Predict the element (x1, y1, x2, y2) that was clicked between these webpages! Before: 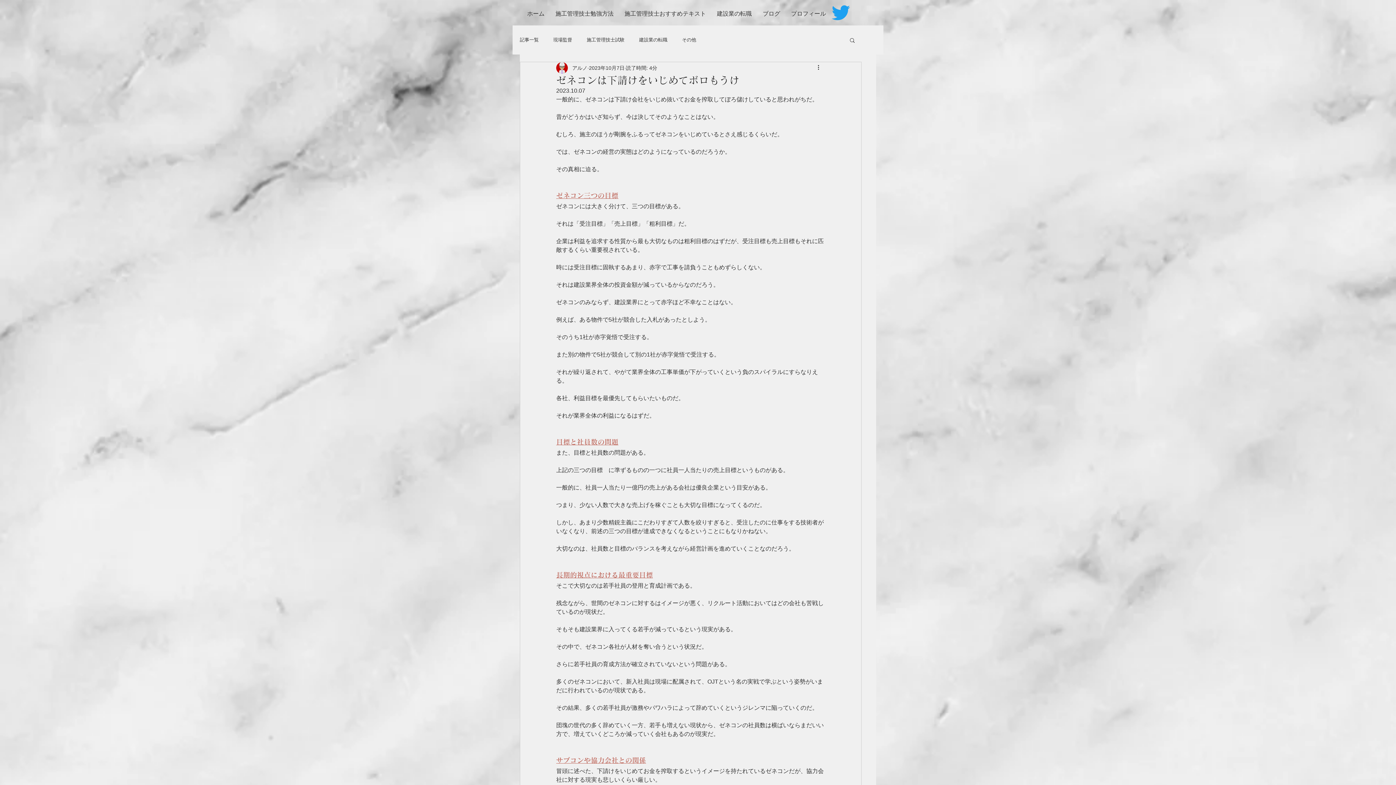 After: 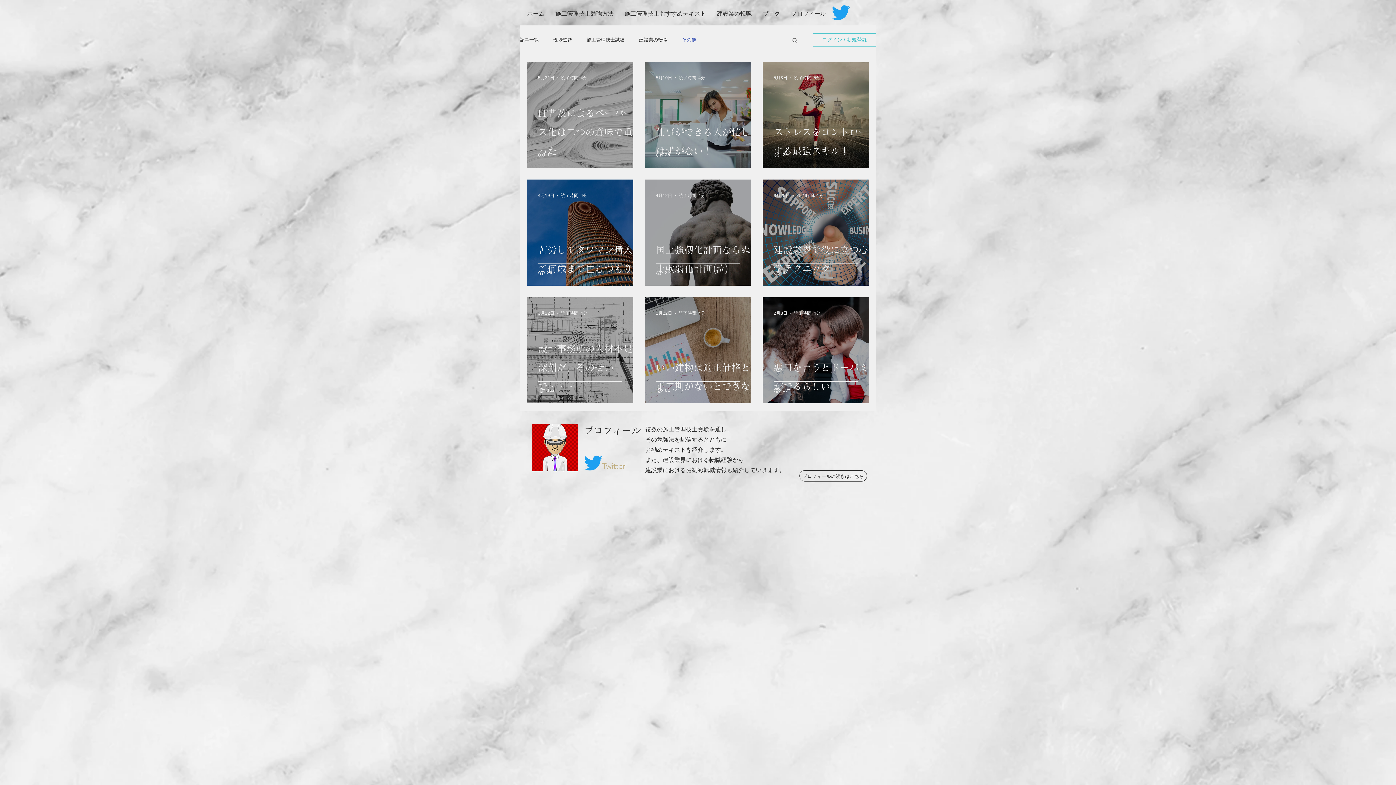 Action: bbox: (682, 36, 696, 43) label: その他